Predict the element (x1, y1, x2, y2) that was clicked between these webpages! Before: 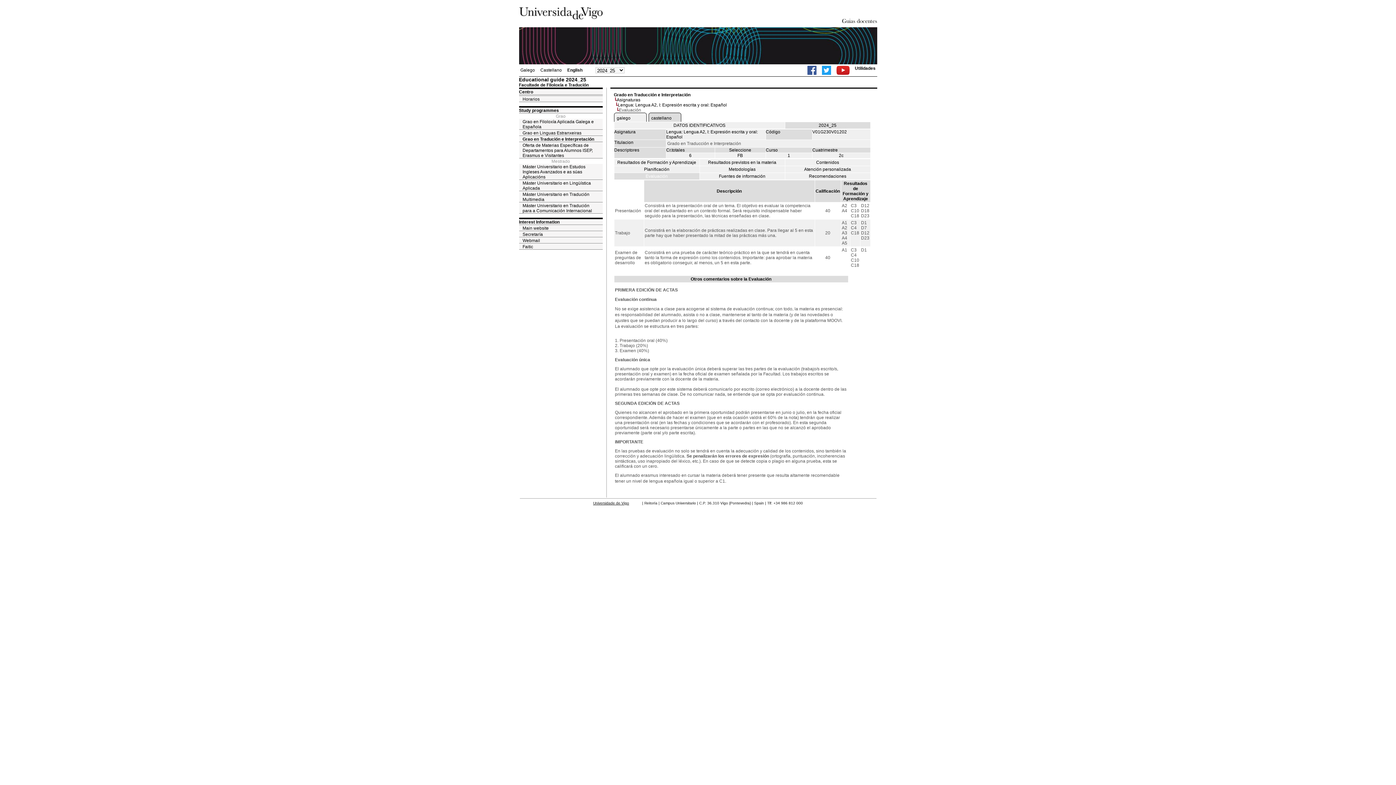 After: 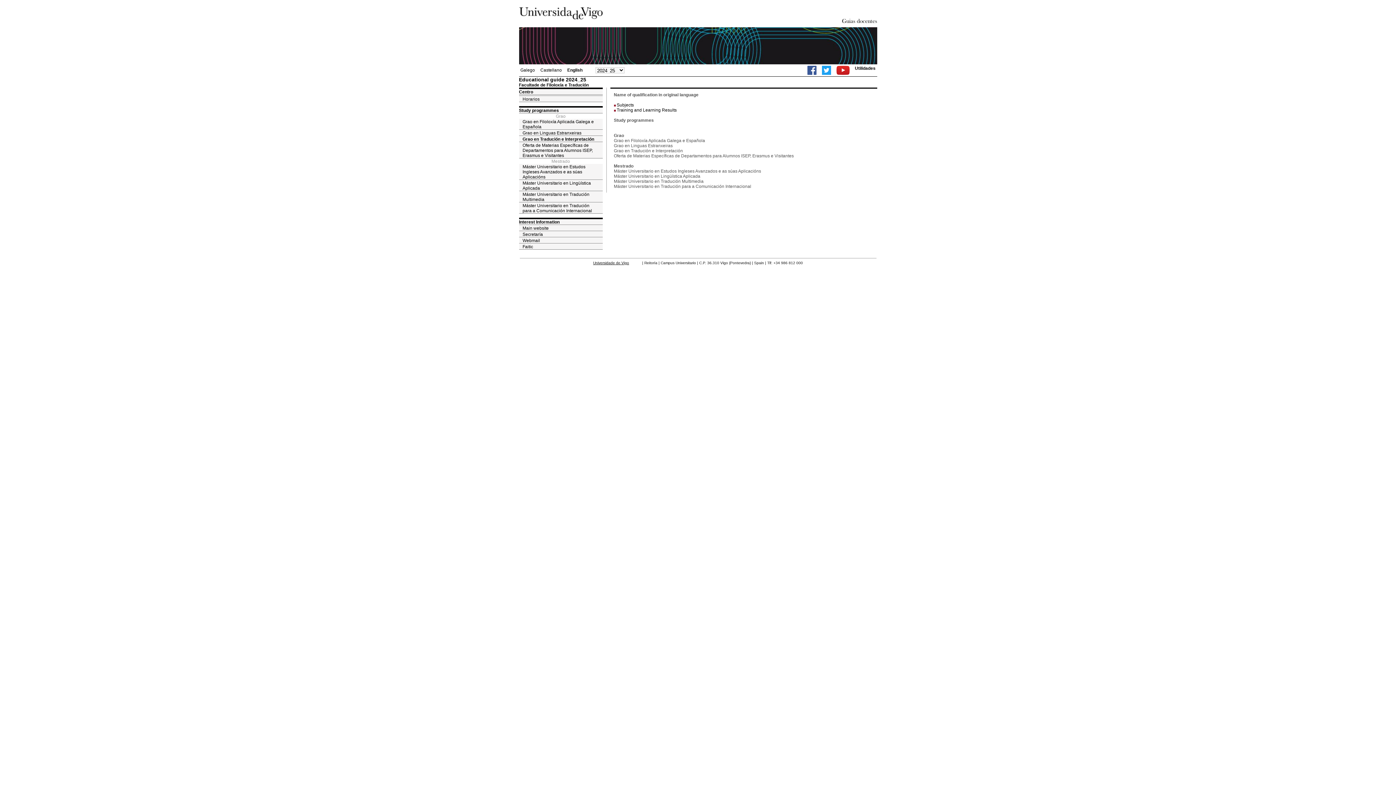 Action: bbox: (519, 136, 602, 142) label: Grao en Tradución e Interpretación